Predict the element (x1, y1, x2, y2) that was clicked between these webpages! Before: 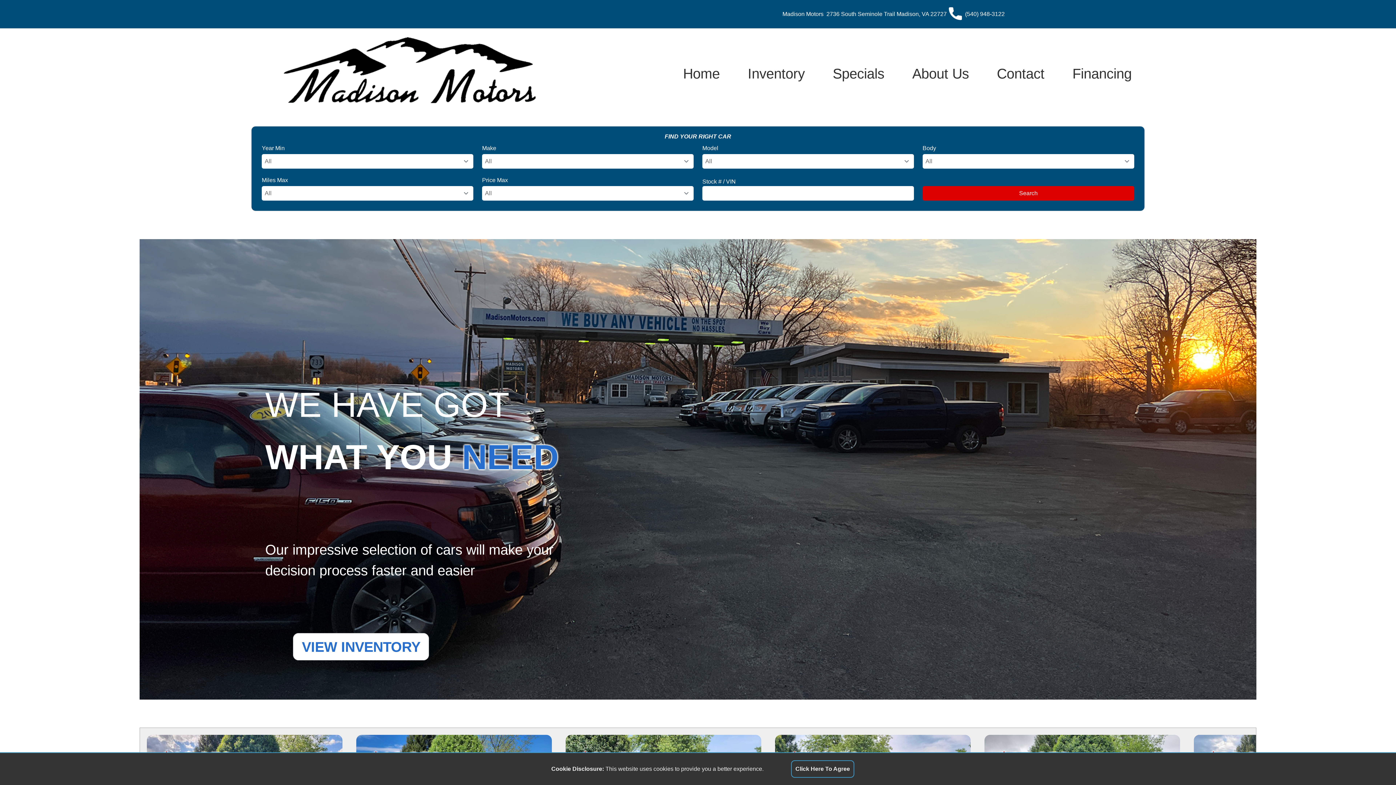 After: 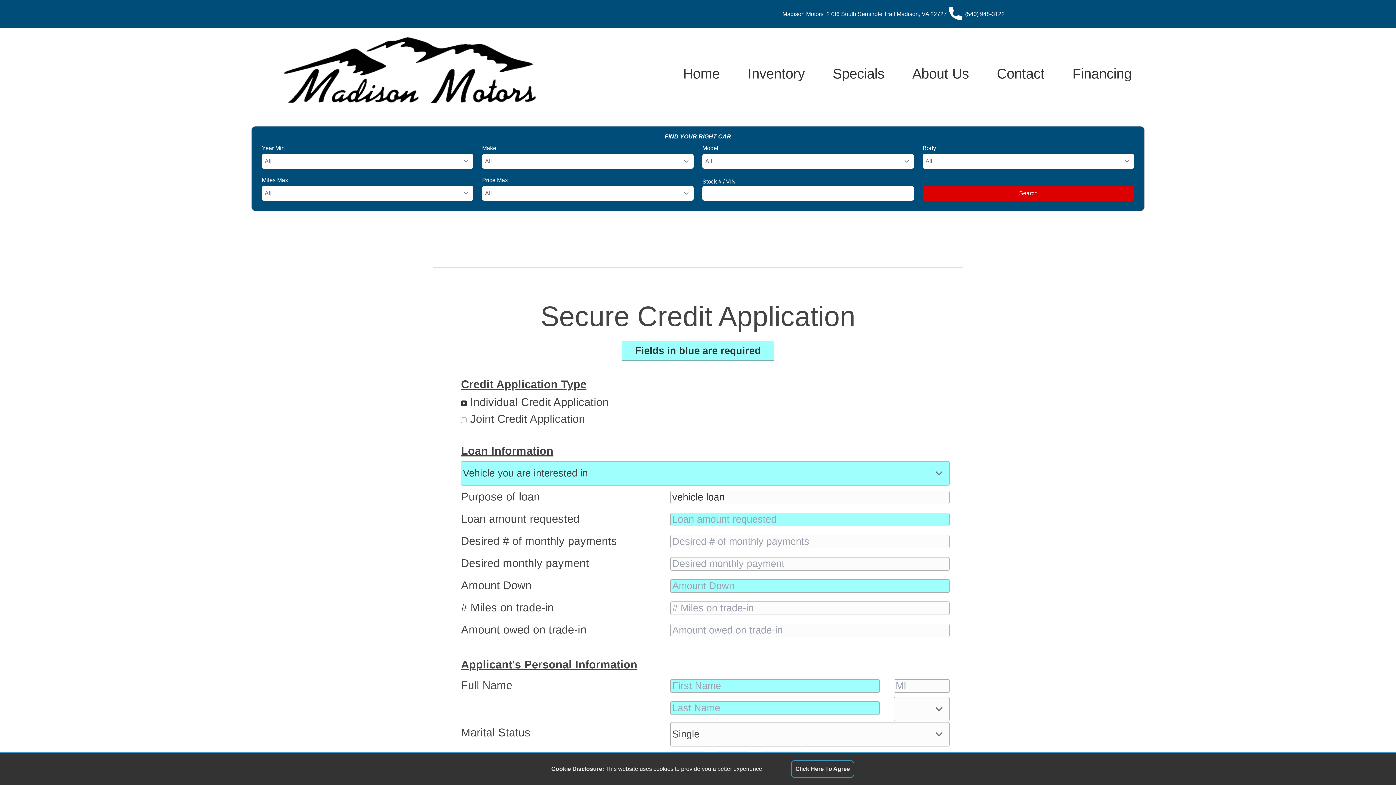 Action: label: Financing bbox: (1058, 60, 1145, 87)